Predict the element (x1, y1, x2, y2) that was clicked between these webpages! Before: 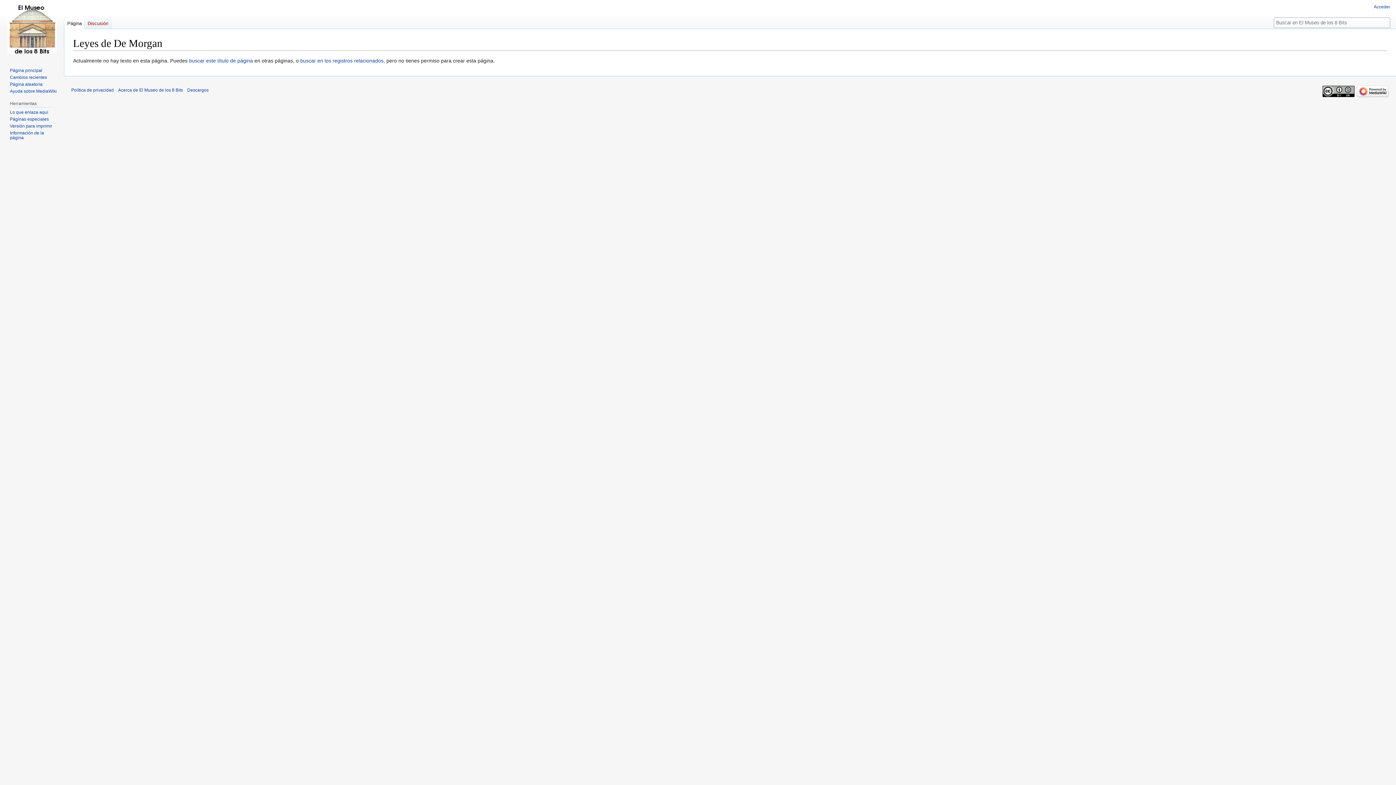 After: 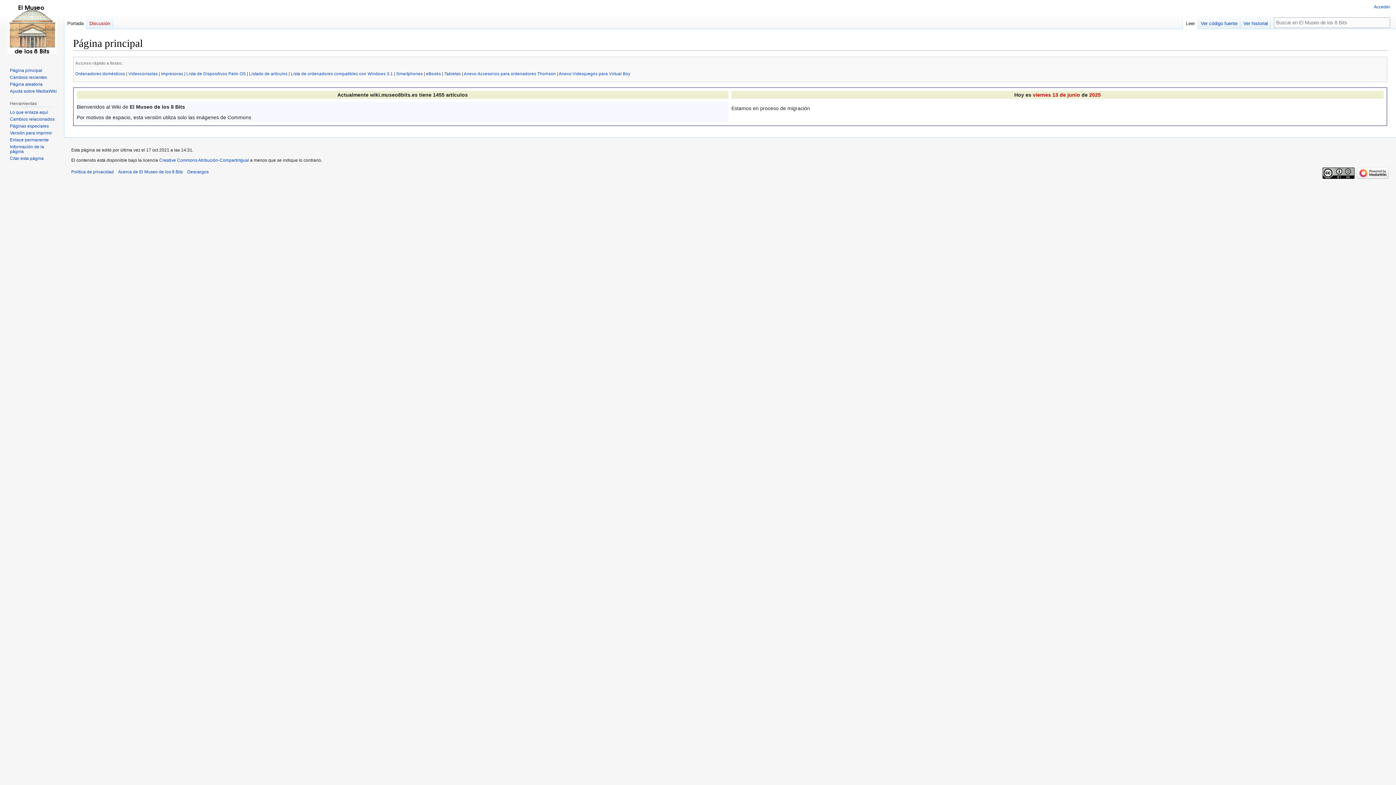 Action: label: Página principal bbox: (9, 67, 42, 73)